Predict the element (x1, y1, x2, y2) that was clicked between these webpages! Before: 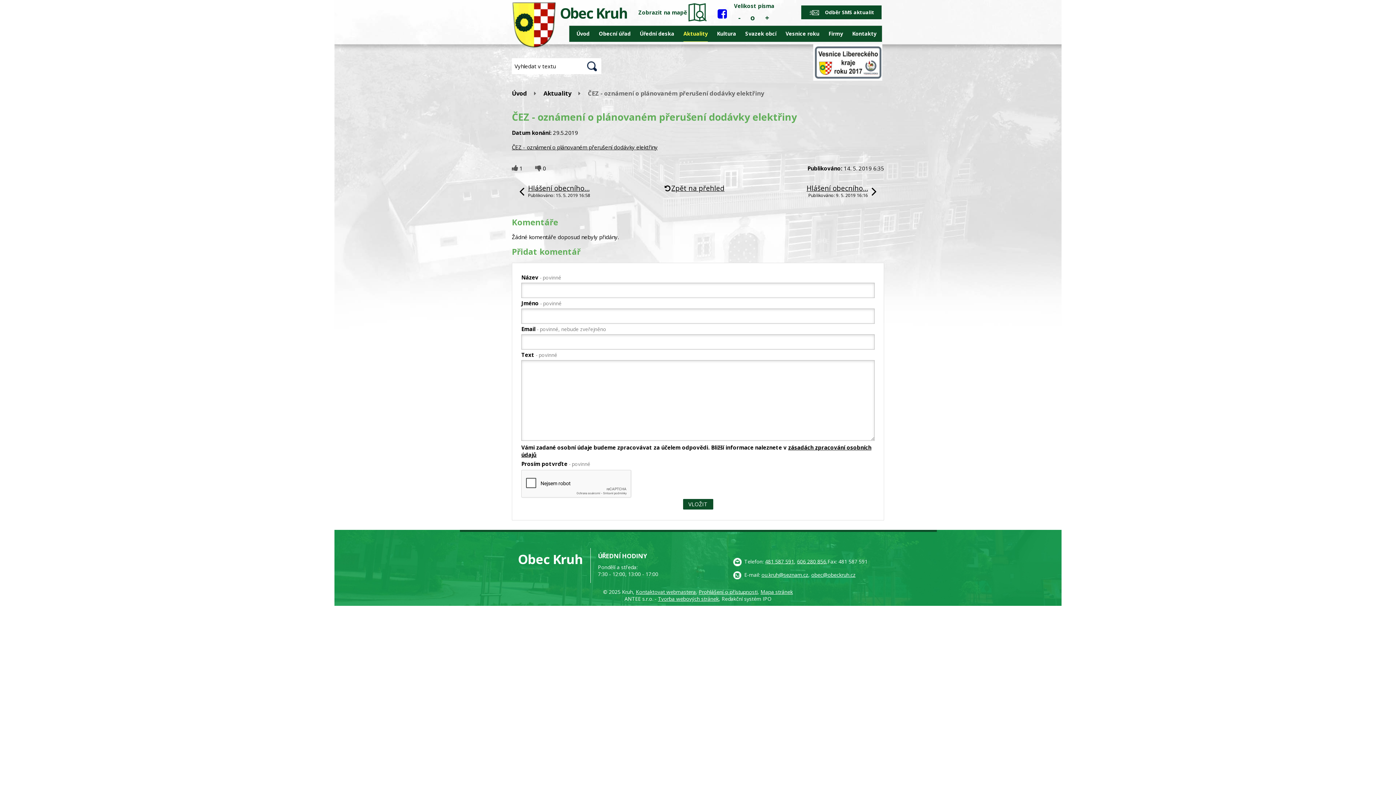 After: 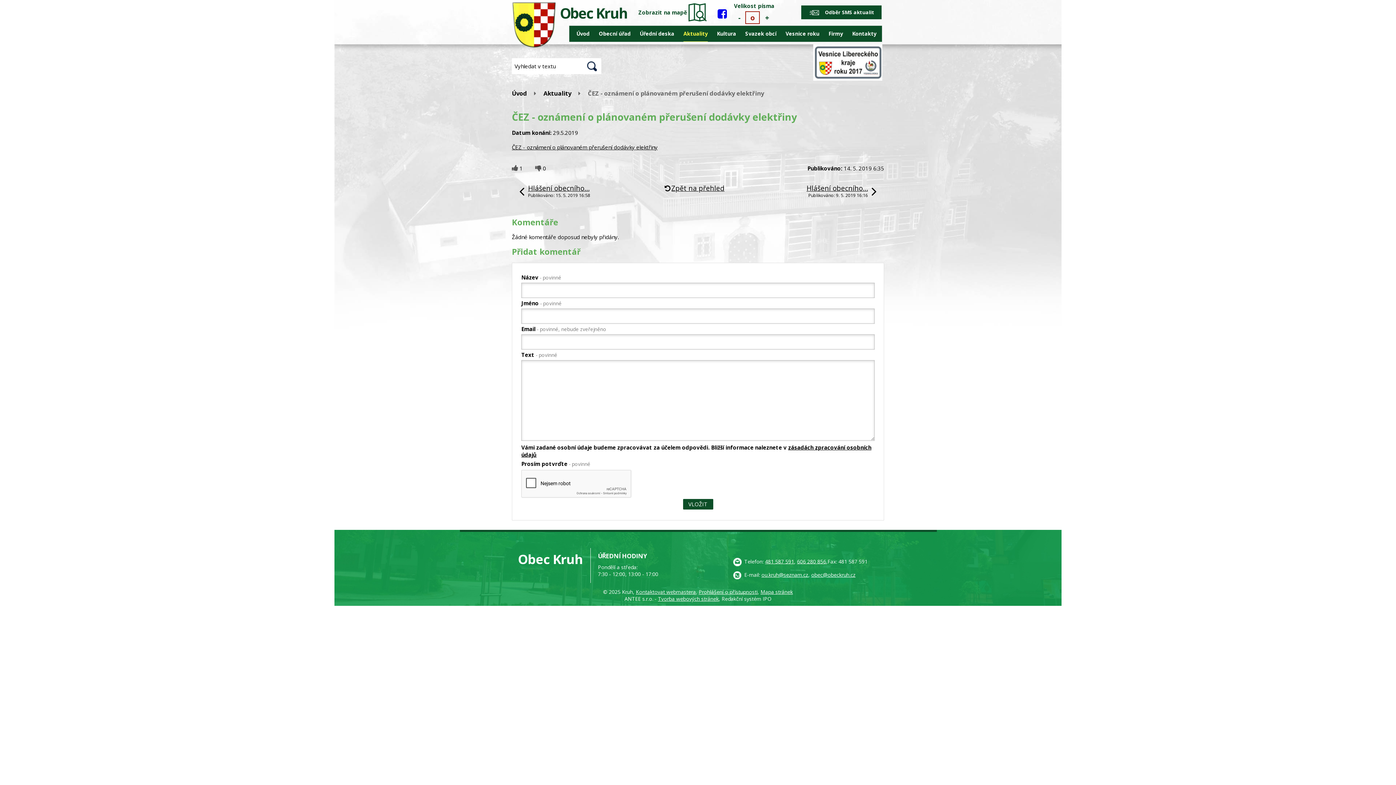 Action: bbox: (745, 11, 760, 23) label: o